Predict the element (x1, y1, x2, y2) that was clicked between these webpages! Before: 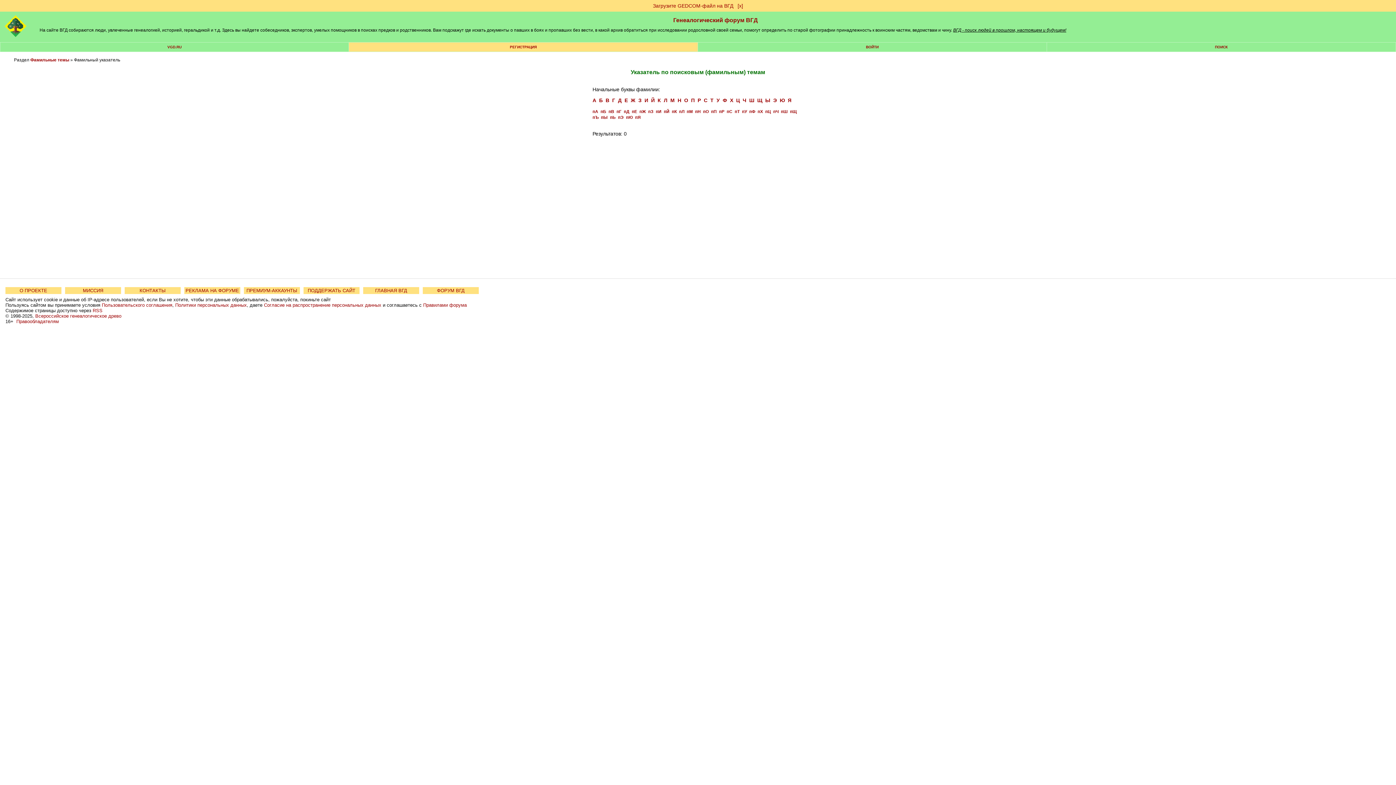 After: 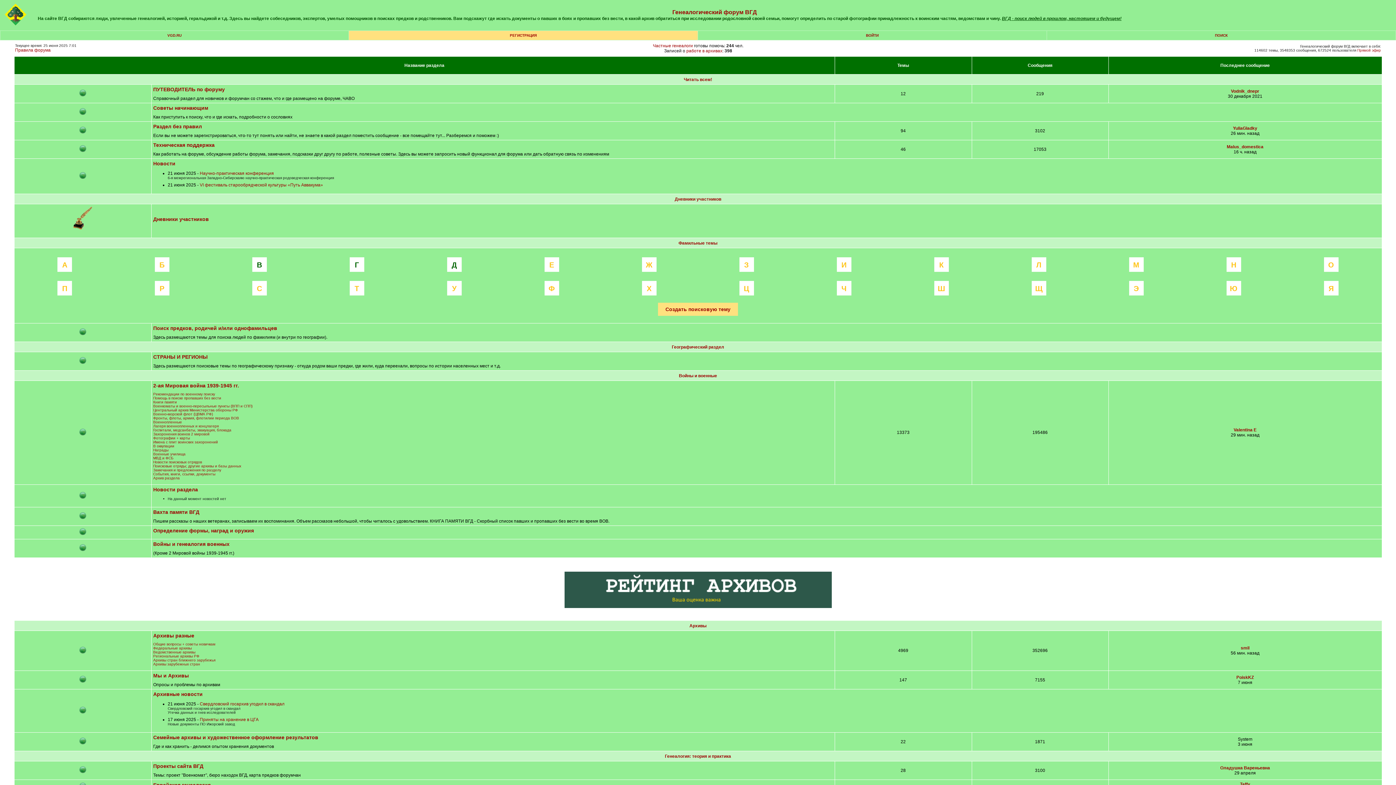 Action: label: [х] bbox: (737, 2, 743, 8)